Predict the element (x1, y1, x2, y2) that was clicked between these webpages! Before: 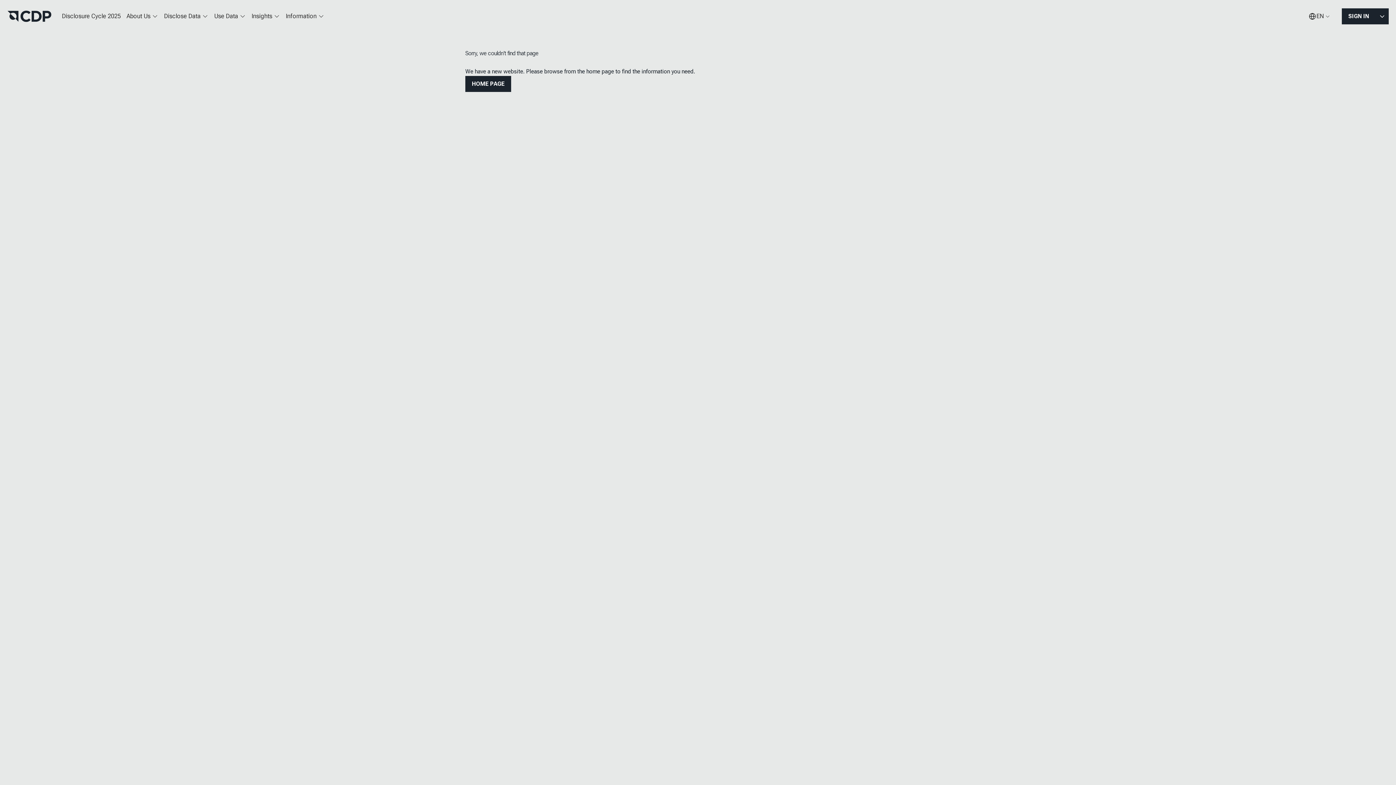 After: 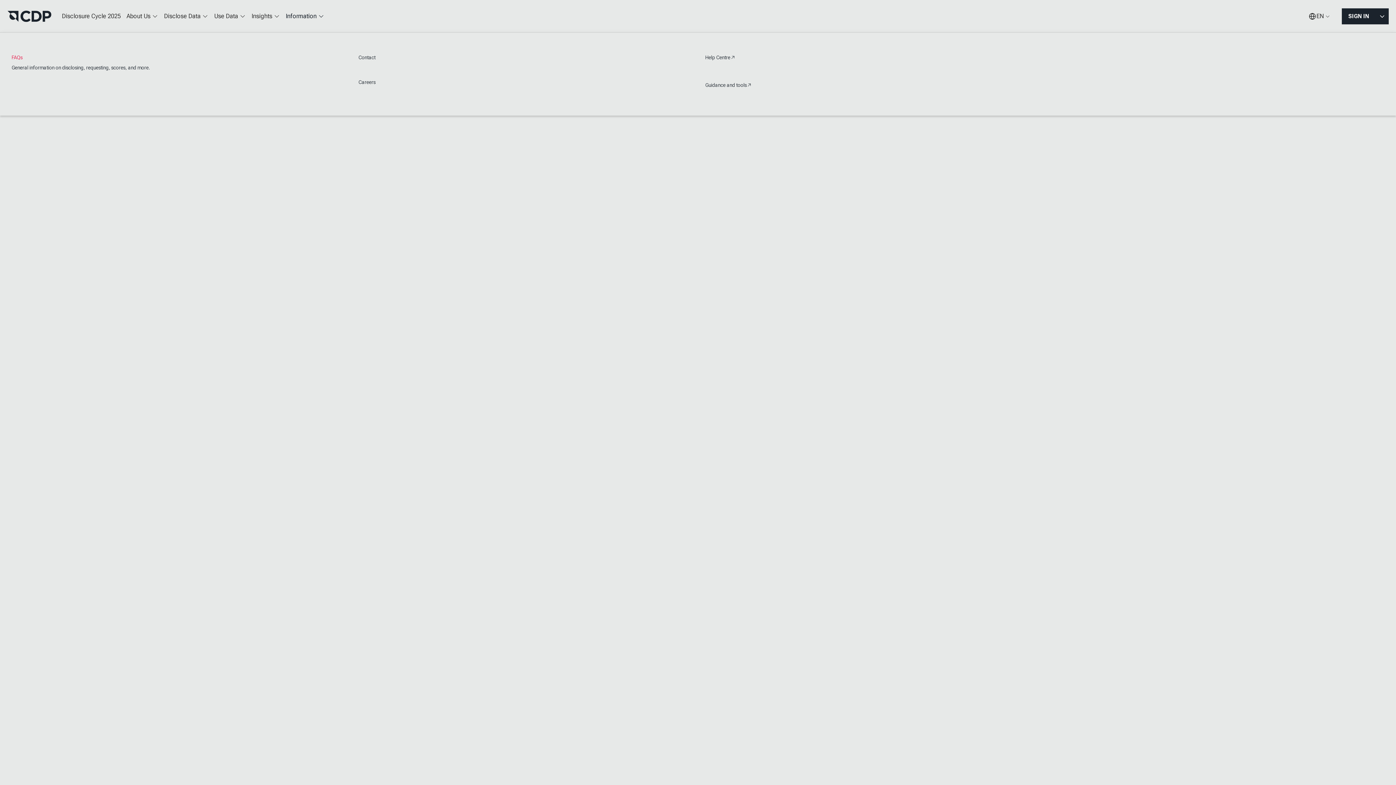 Action: label: Information bbox: (282, 7, 327, 25)